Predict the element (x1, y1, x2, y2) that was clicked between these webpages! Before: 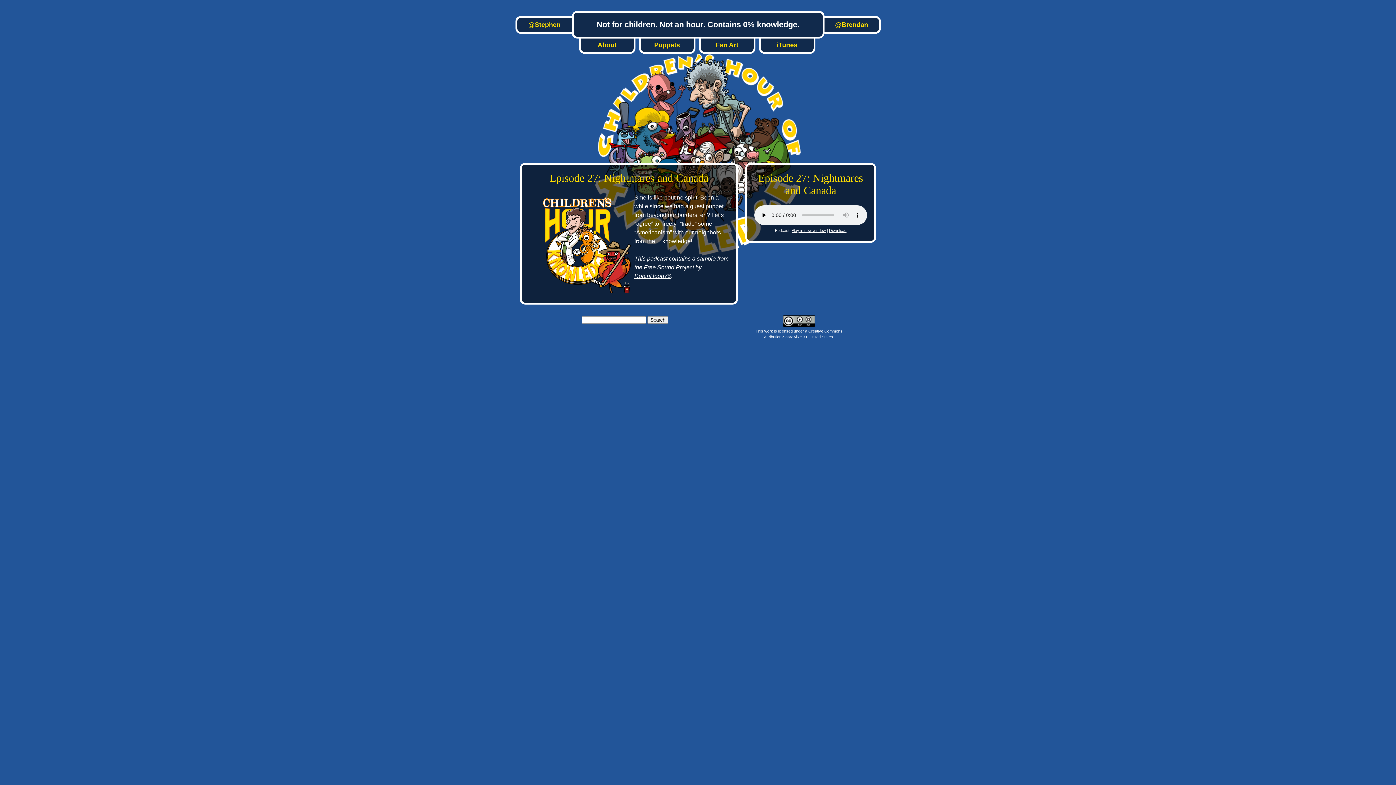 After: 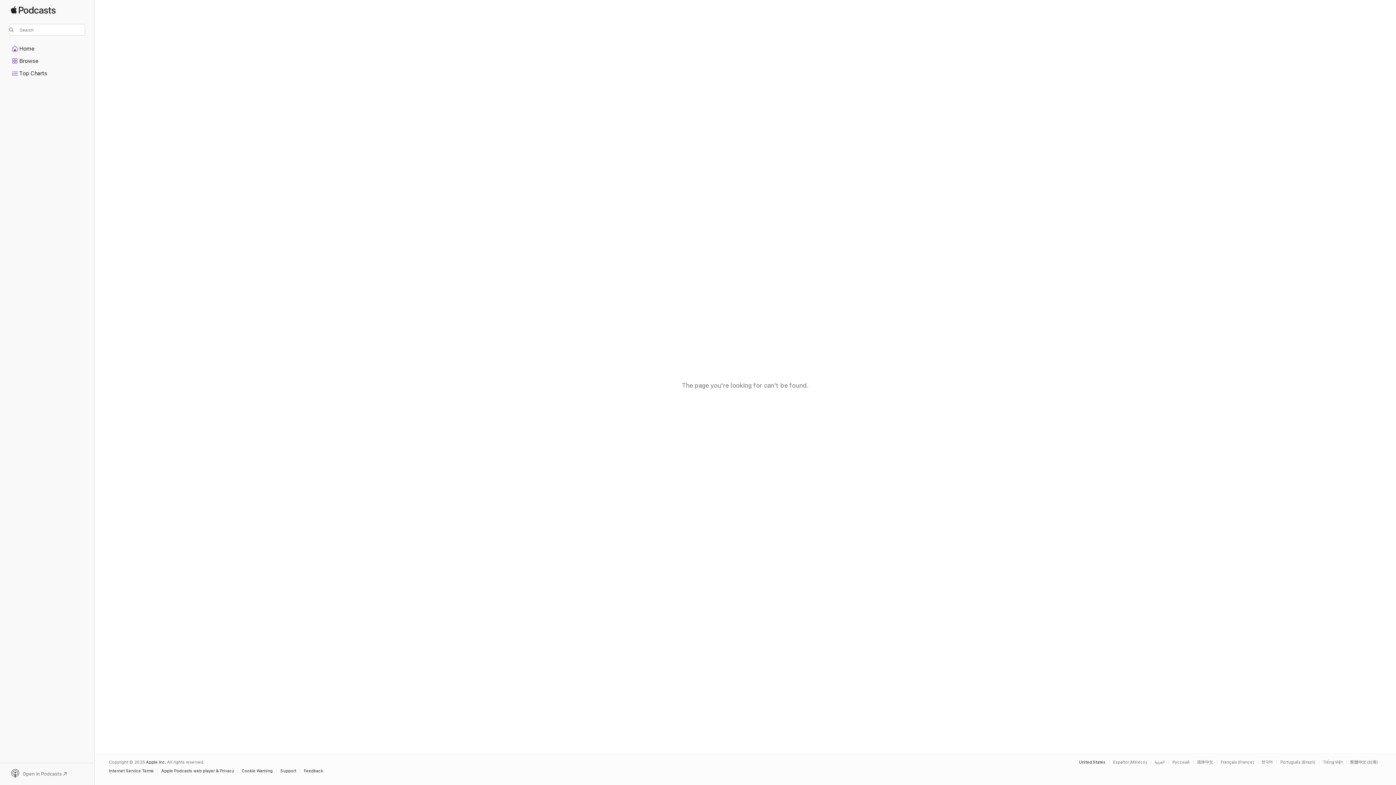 Action: bbox: (759, 38, 815, 53) label: iTunes